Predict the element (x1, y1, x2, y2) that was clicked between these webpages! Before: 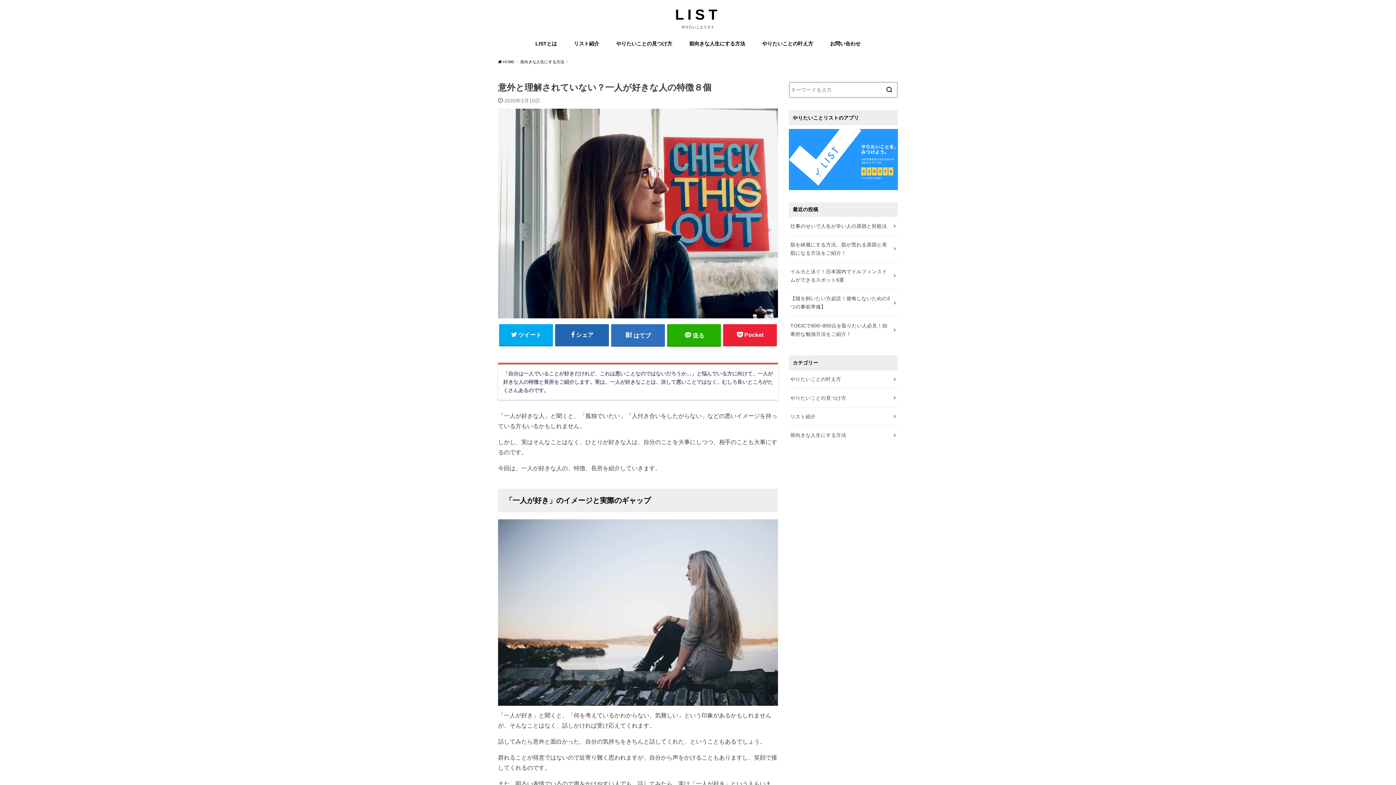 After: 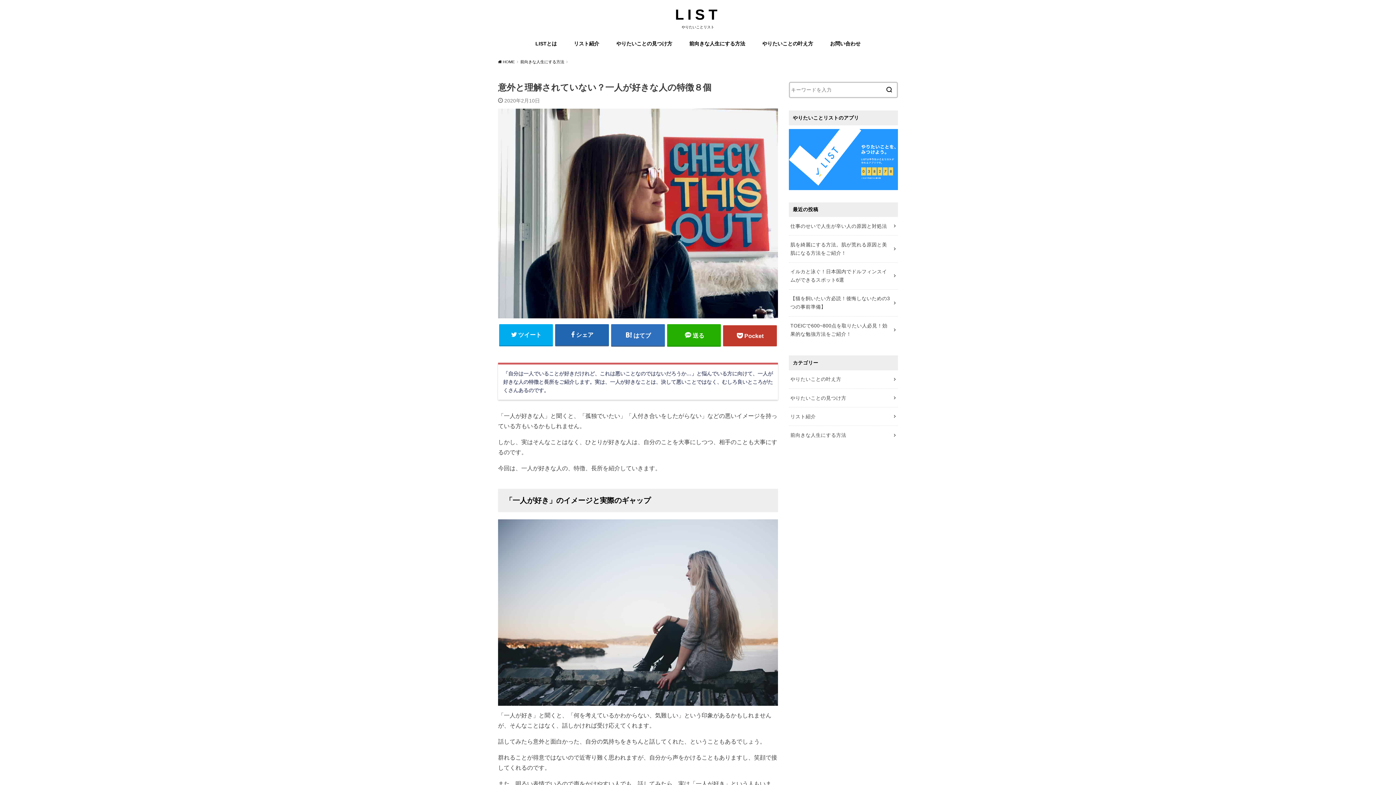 Action: label: Pocket bbox: (723, 324, 777, 345)